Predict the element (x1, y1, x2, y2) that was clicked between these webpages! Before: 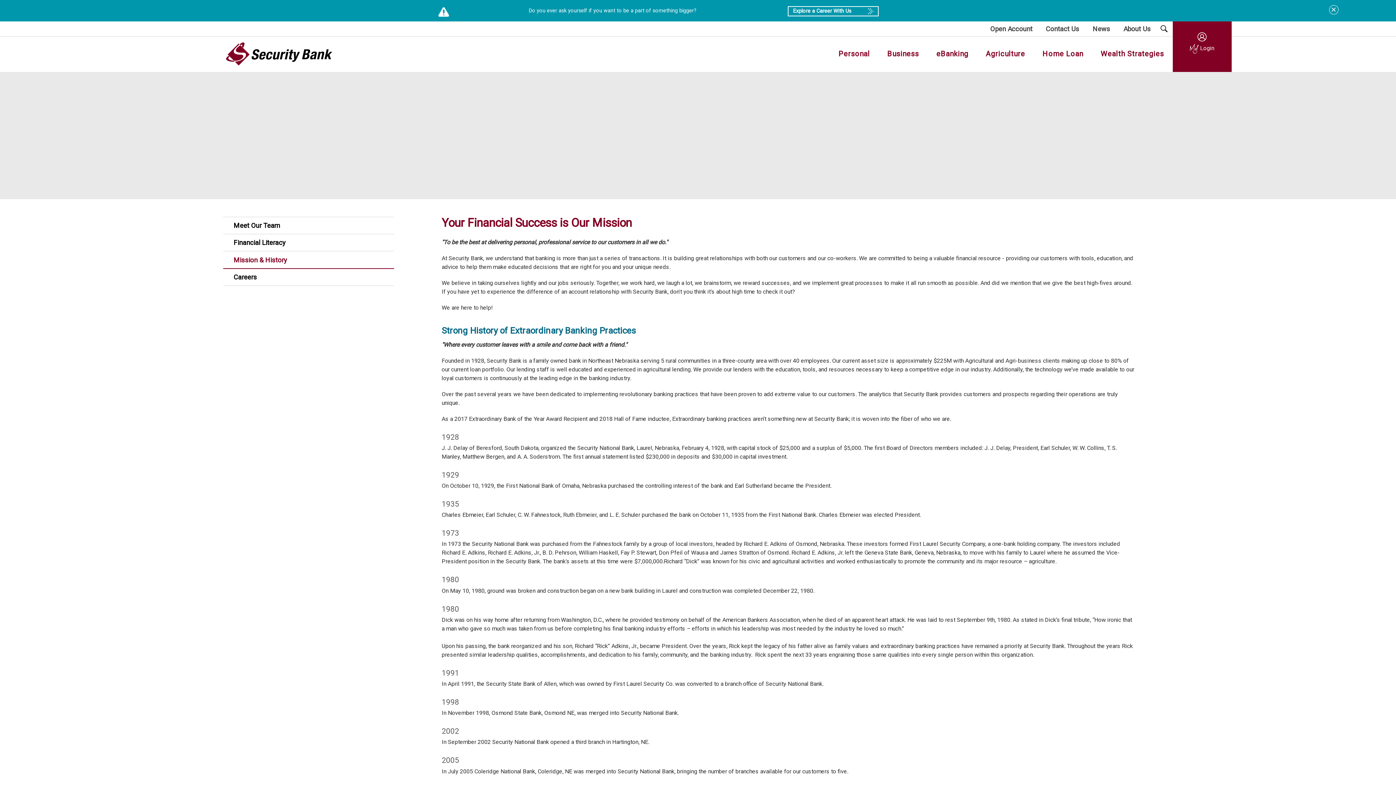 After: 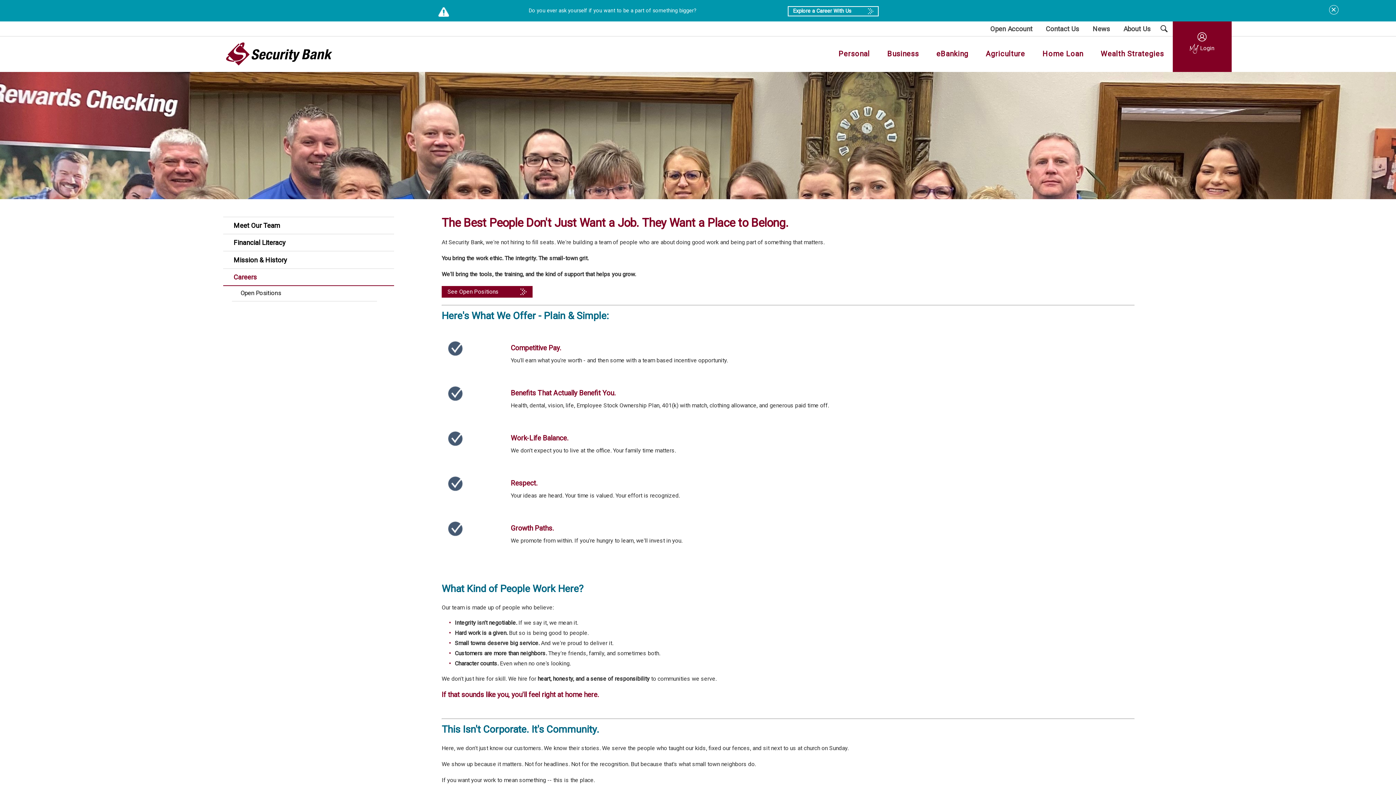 Action: label: Careers bbox: (223, 269, 394, 286)